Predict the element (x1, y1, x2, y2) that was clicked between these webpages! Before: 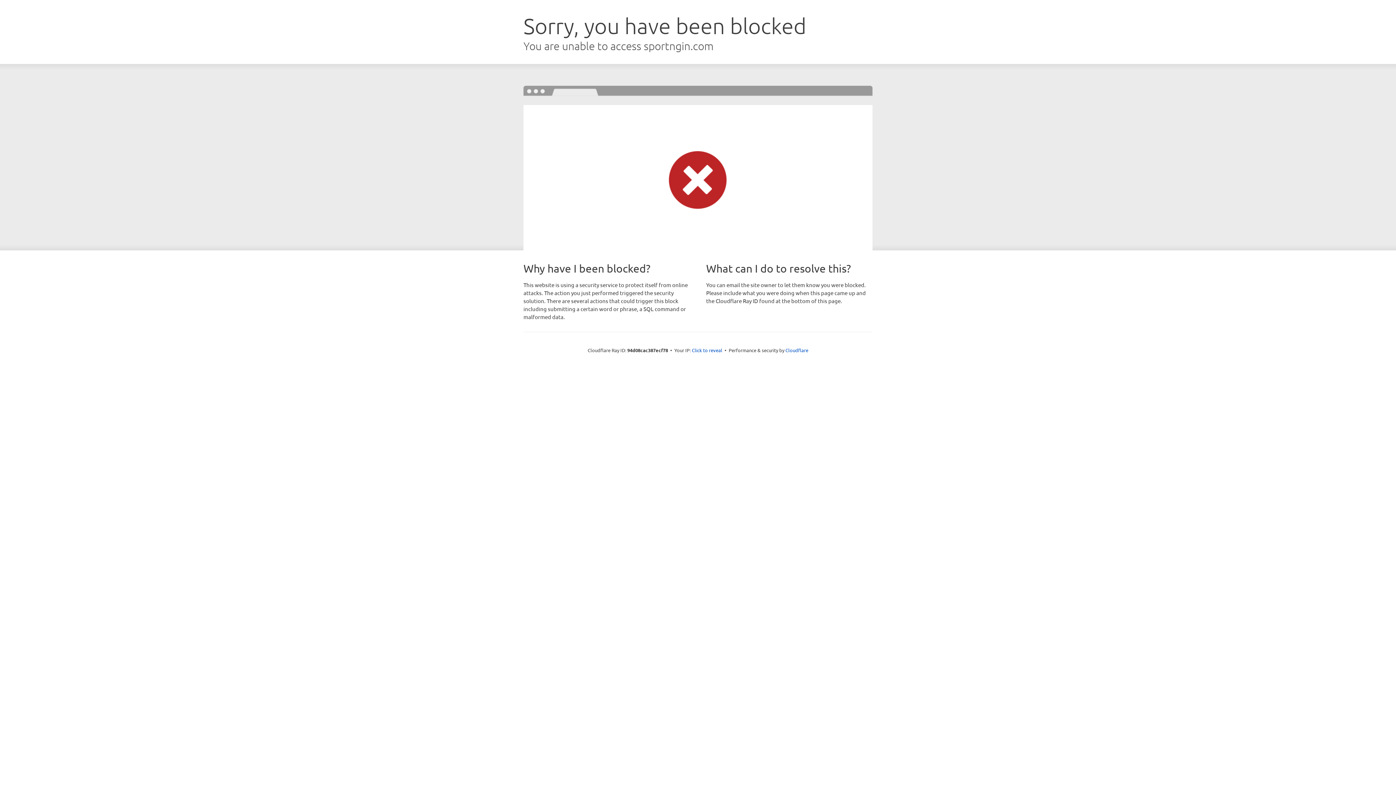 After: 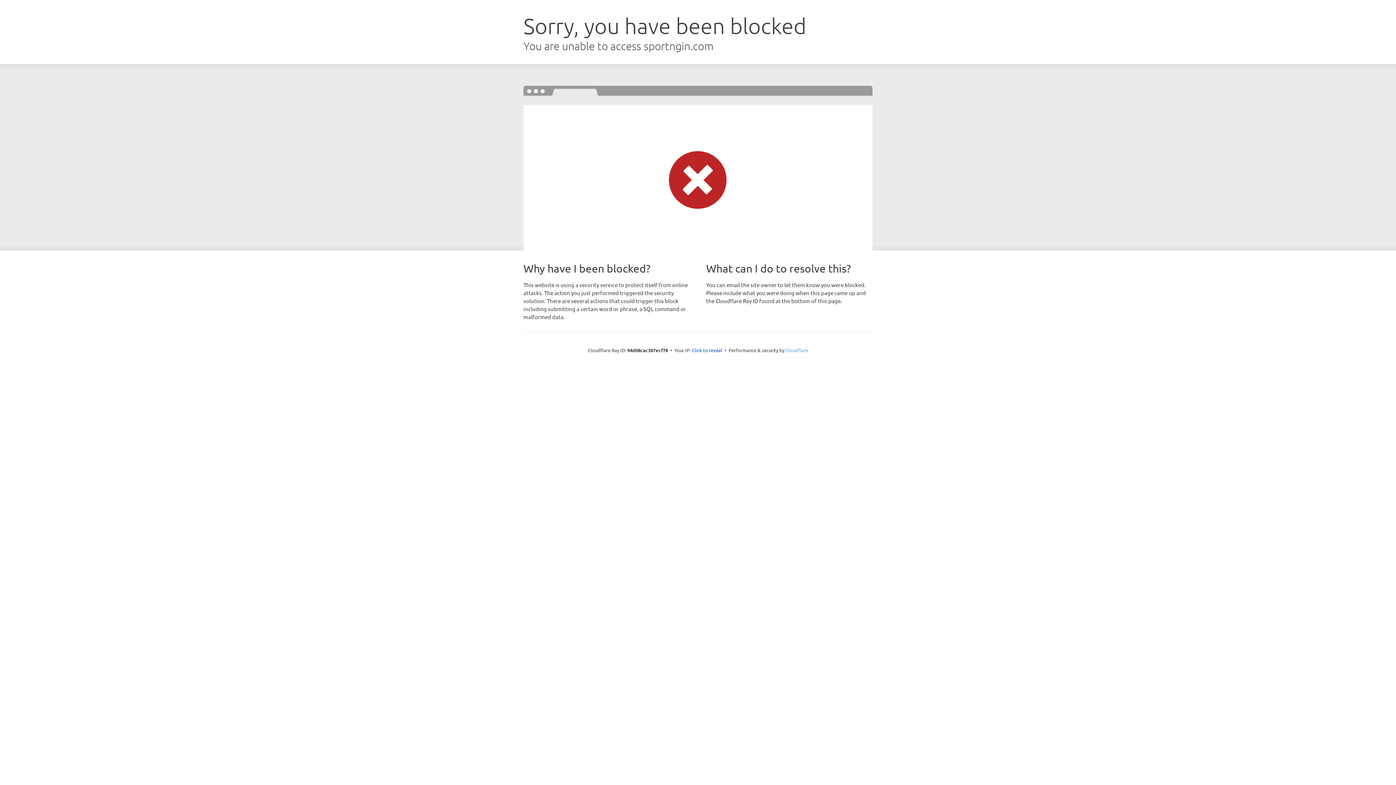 Action: bbox: (785, 347, 808, 353) label: Cloudflare